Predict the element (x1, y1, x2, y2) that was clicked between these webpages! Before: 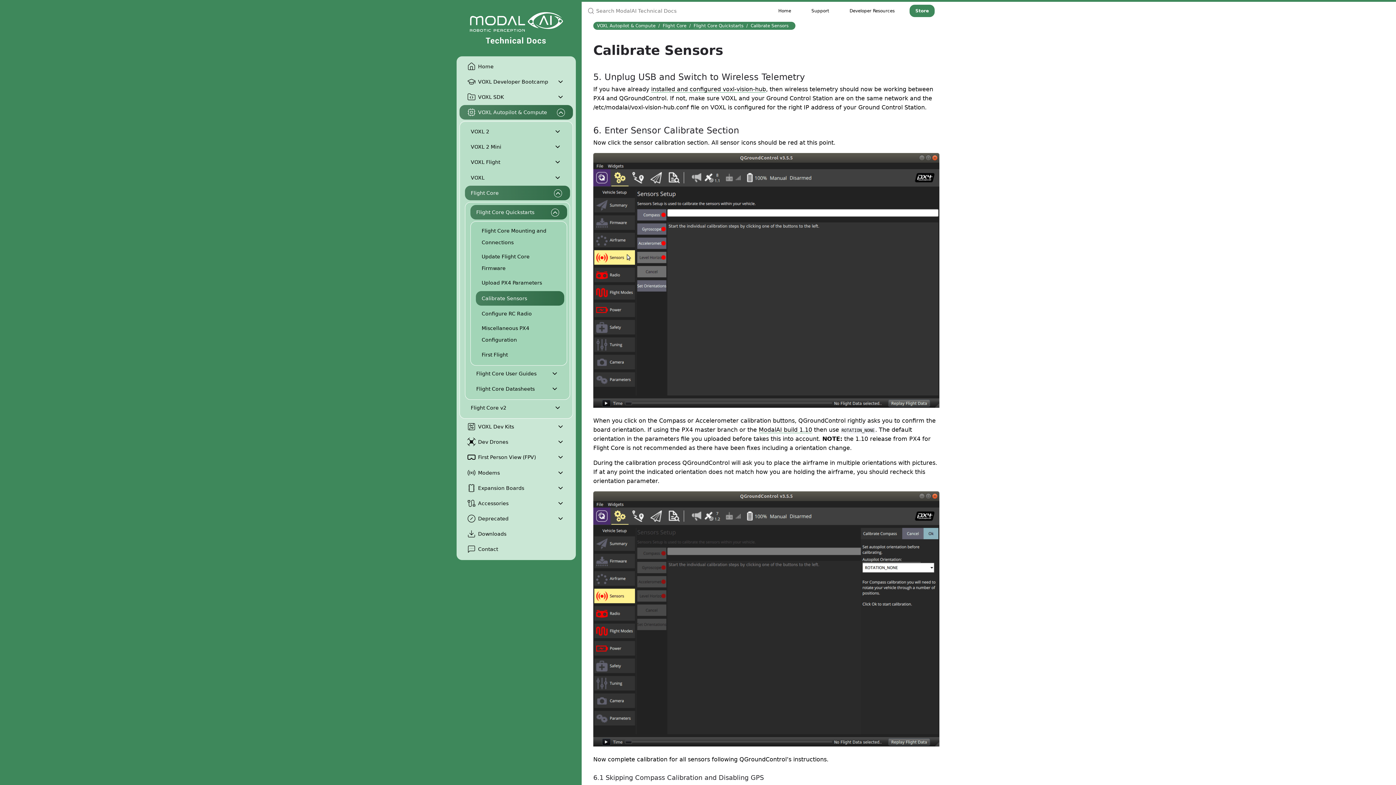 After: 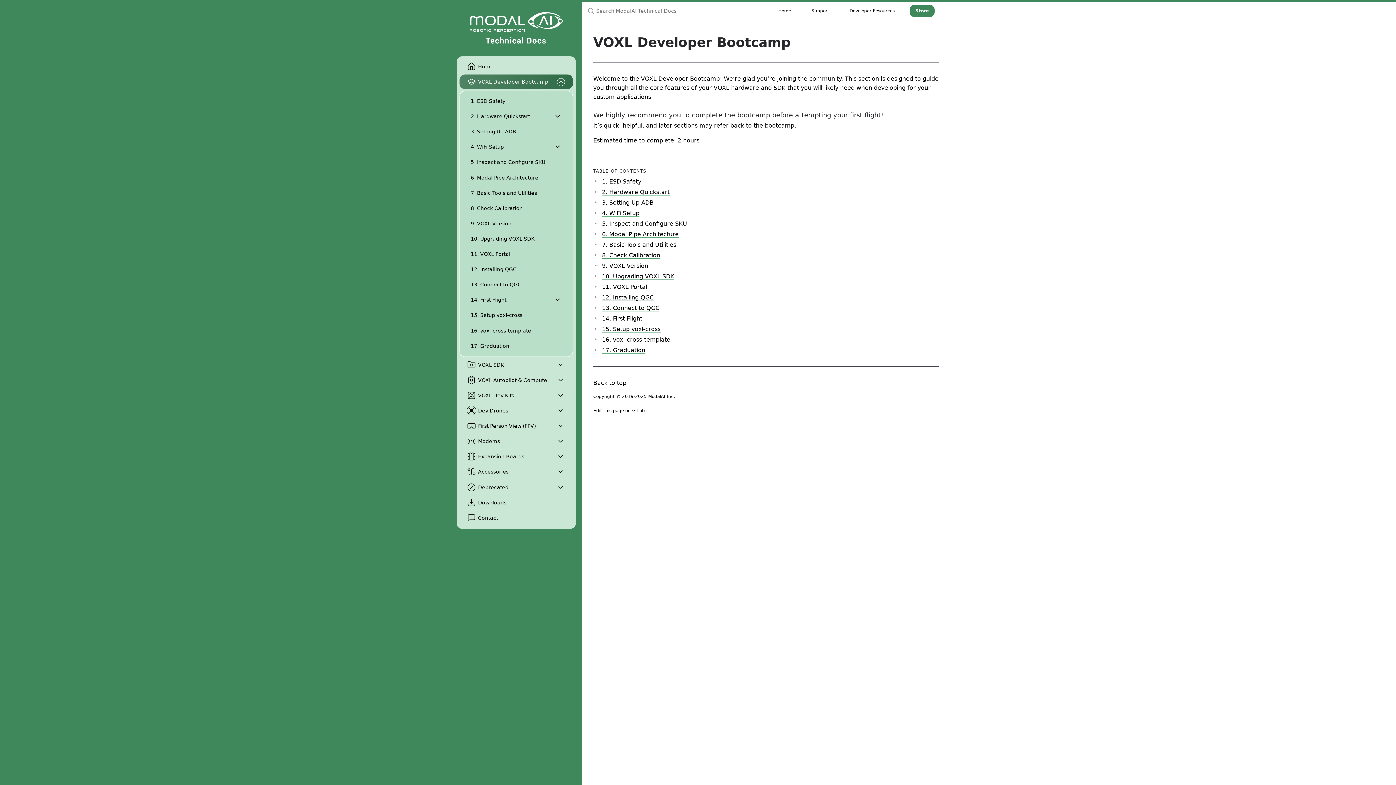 Action: label: VOXL Developer Bootcamp bbox: (459, 74, 573, 89)